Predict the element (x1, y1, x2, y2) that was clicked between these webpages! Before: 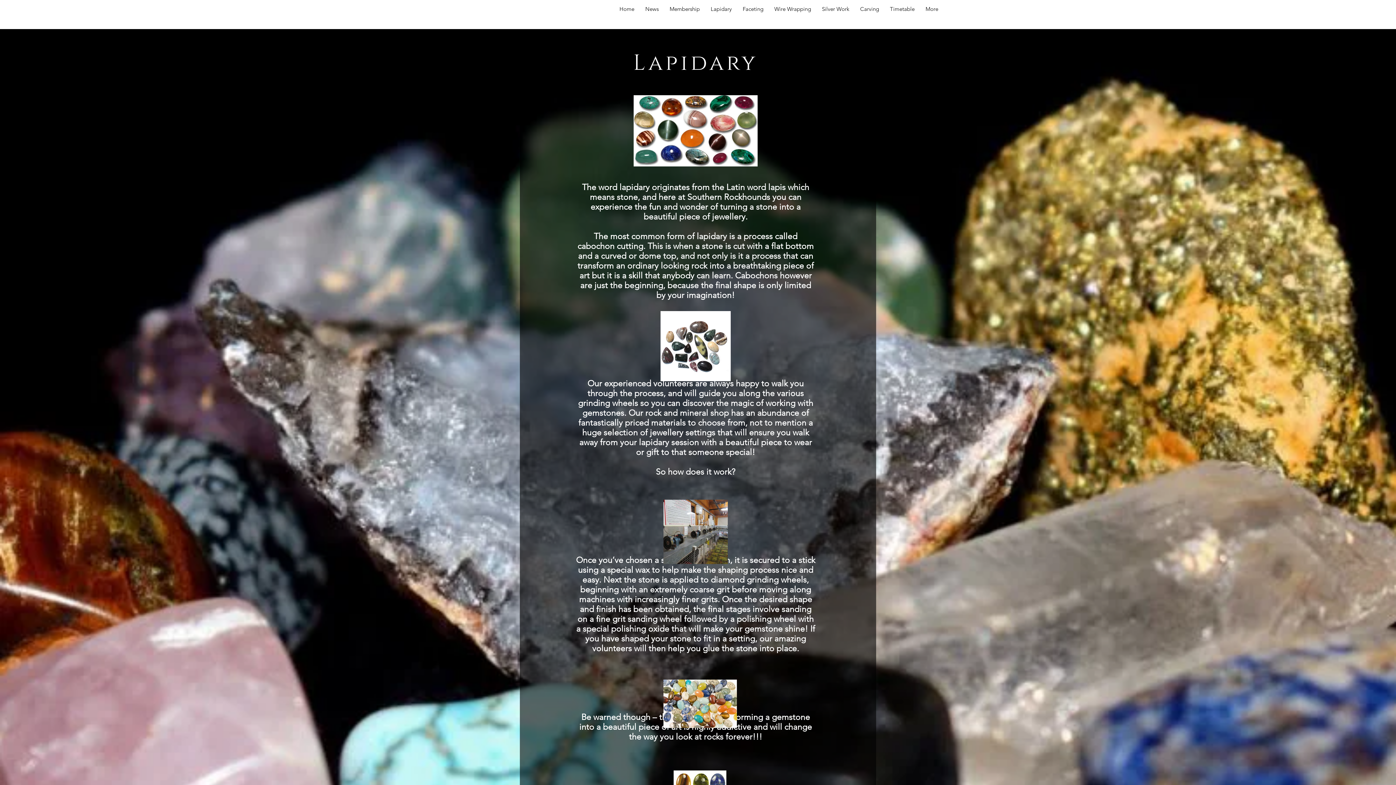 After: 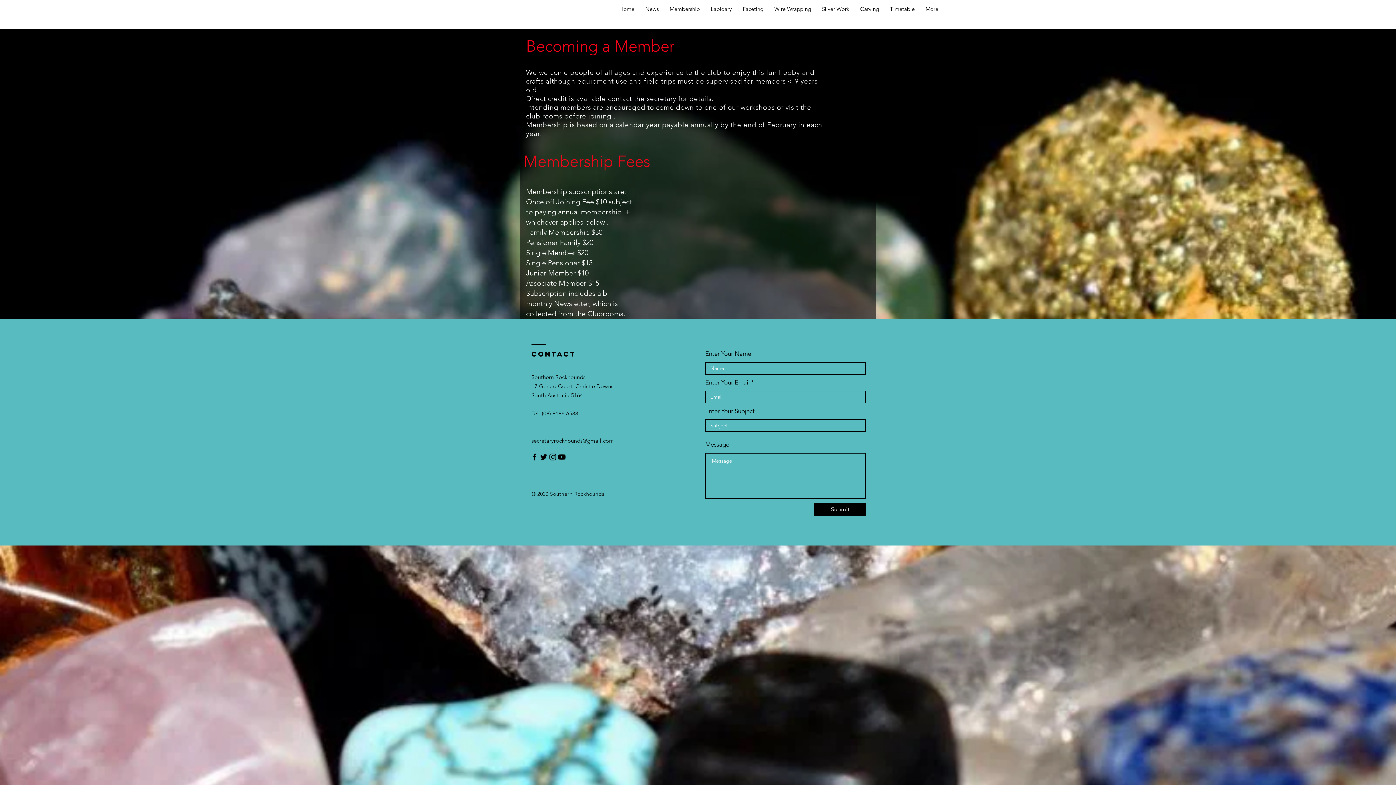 Action: bbox: (664, 0, 705, 18) label: Membership